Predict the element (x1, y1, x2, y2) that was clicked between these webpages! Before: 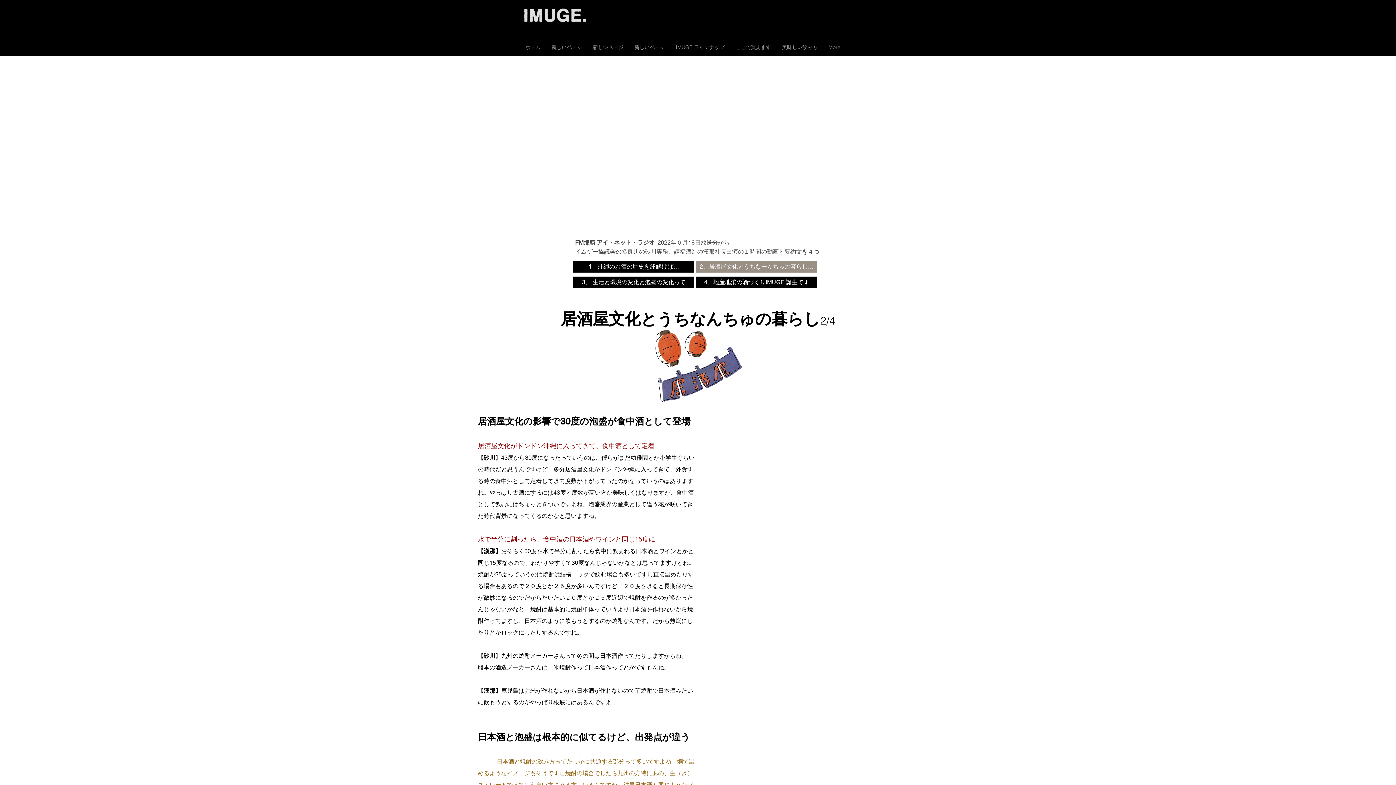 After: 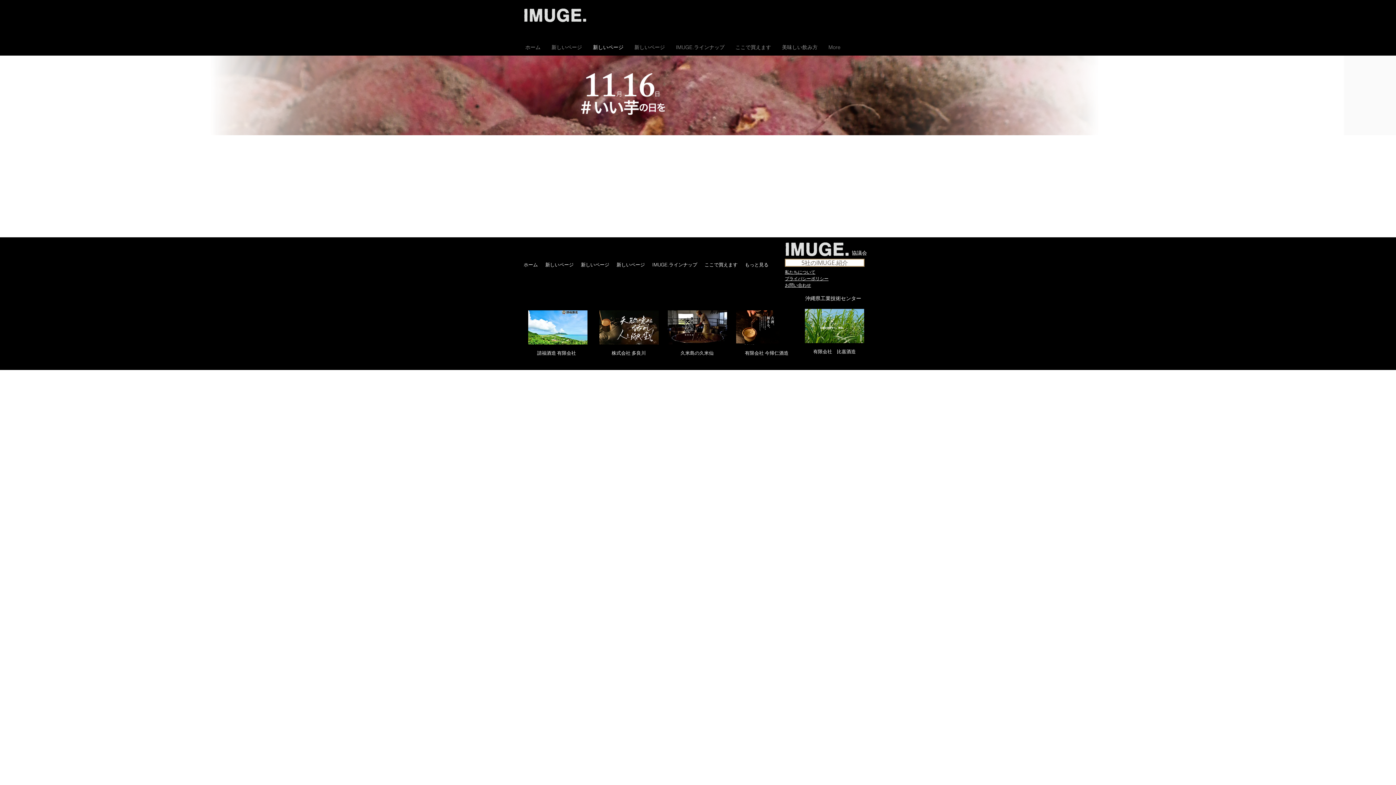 Action: bbox: (587, 42, 629, 51) label: 新しいページ